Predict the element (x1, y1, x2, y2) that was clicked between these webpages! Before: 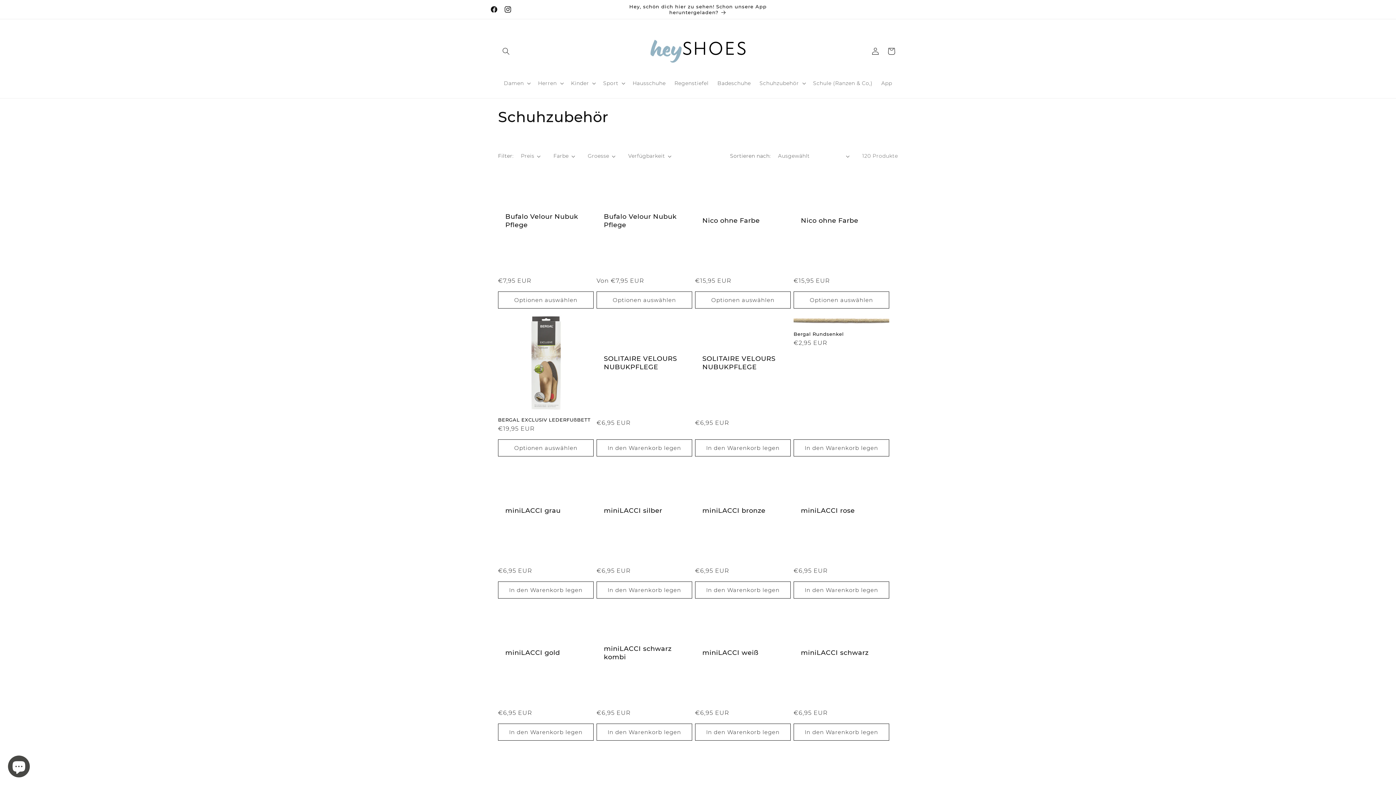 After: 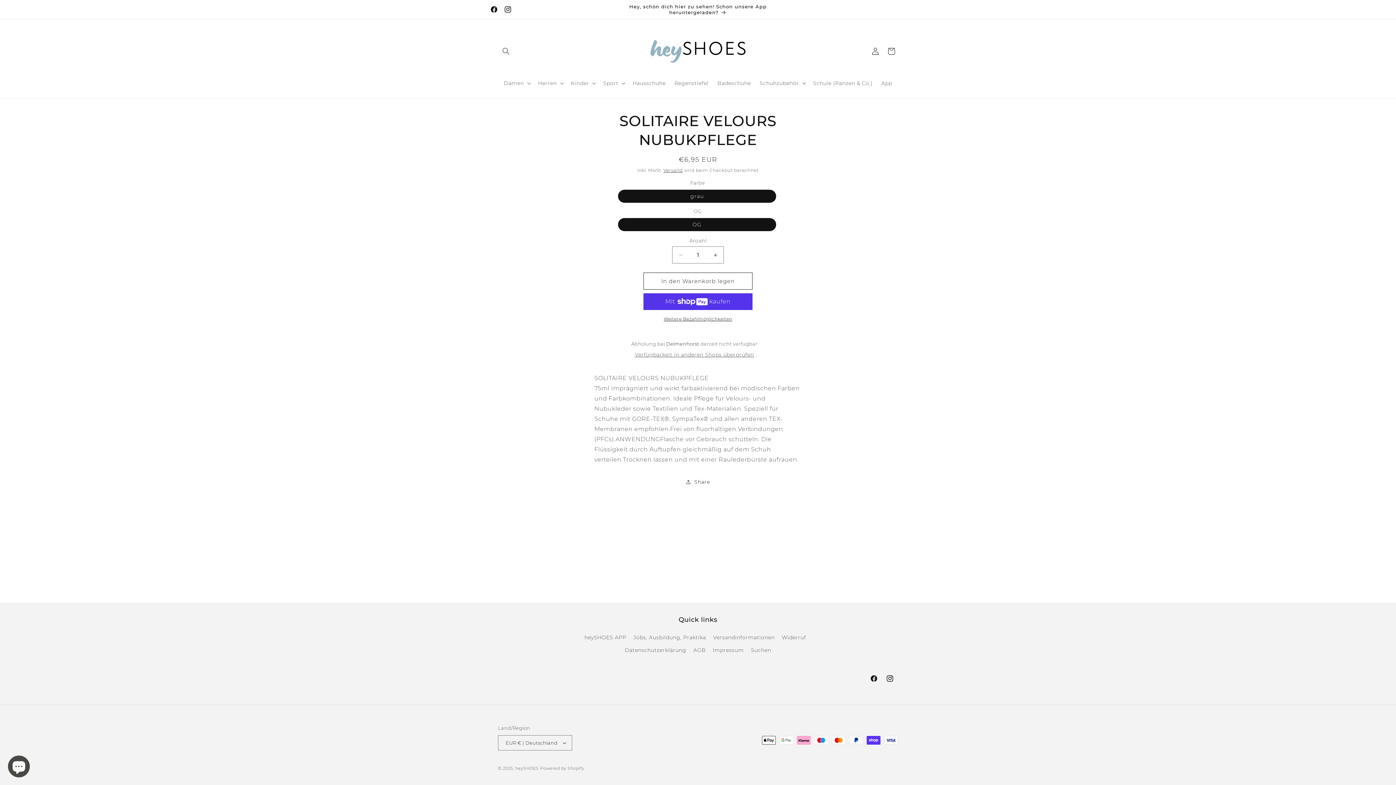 Action: label: SOLITAIRE VELOURS NUBUKPFLEGE bbox: (702, 354, 783, 371)